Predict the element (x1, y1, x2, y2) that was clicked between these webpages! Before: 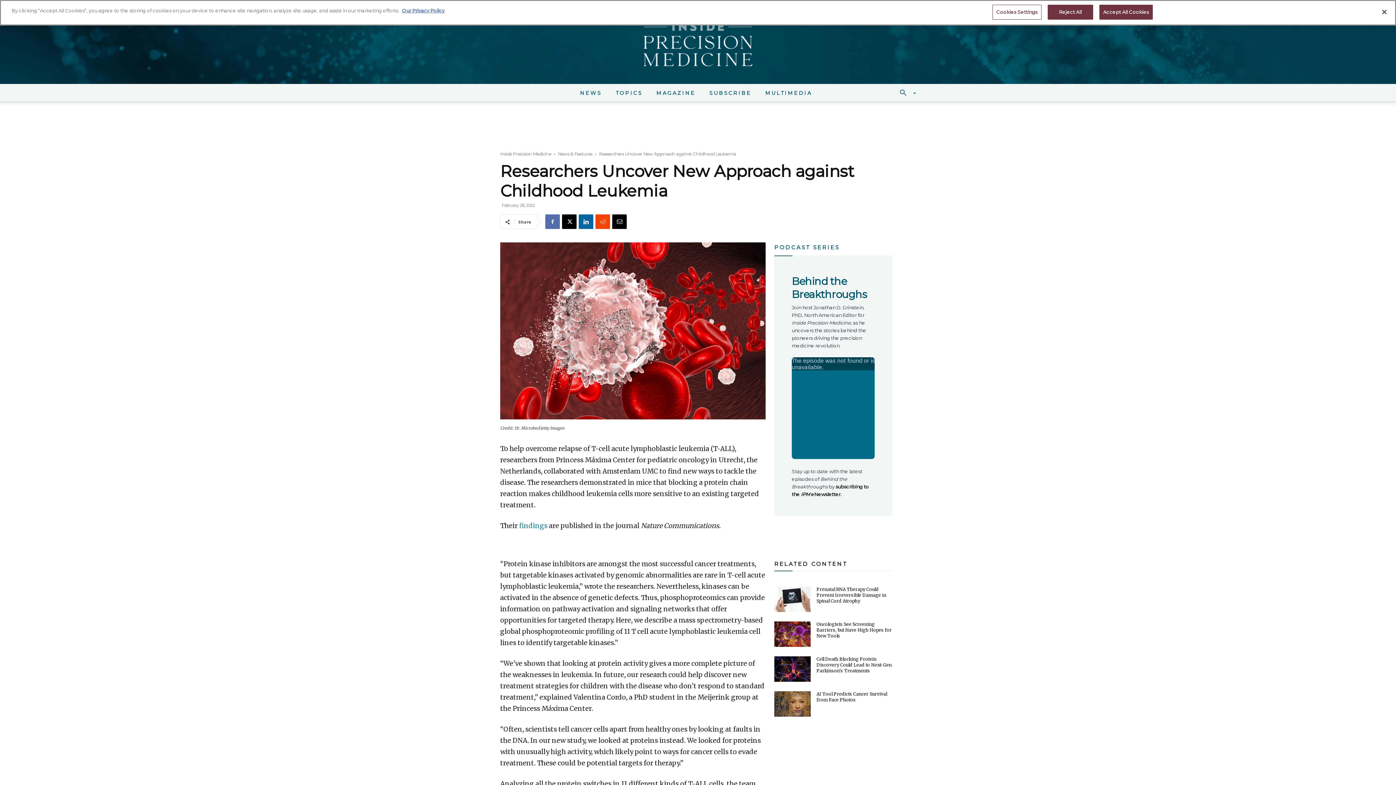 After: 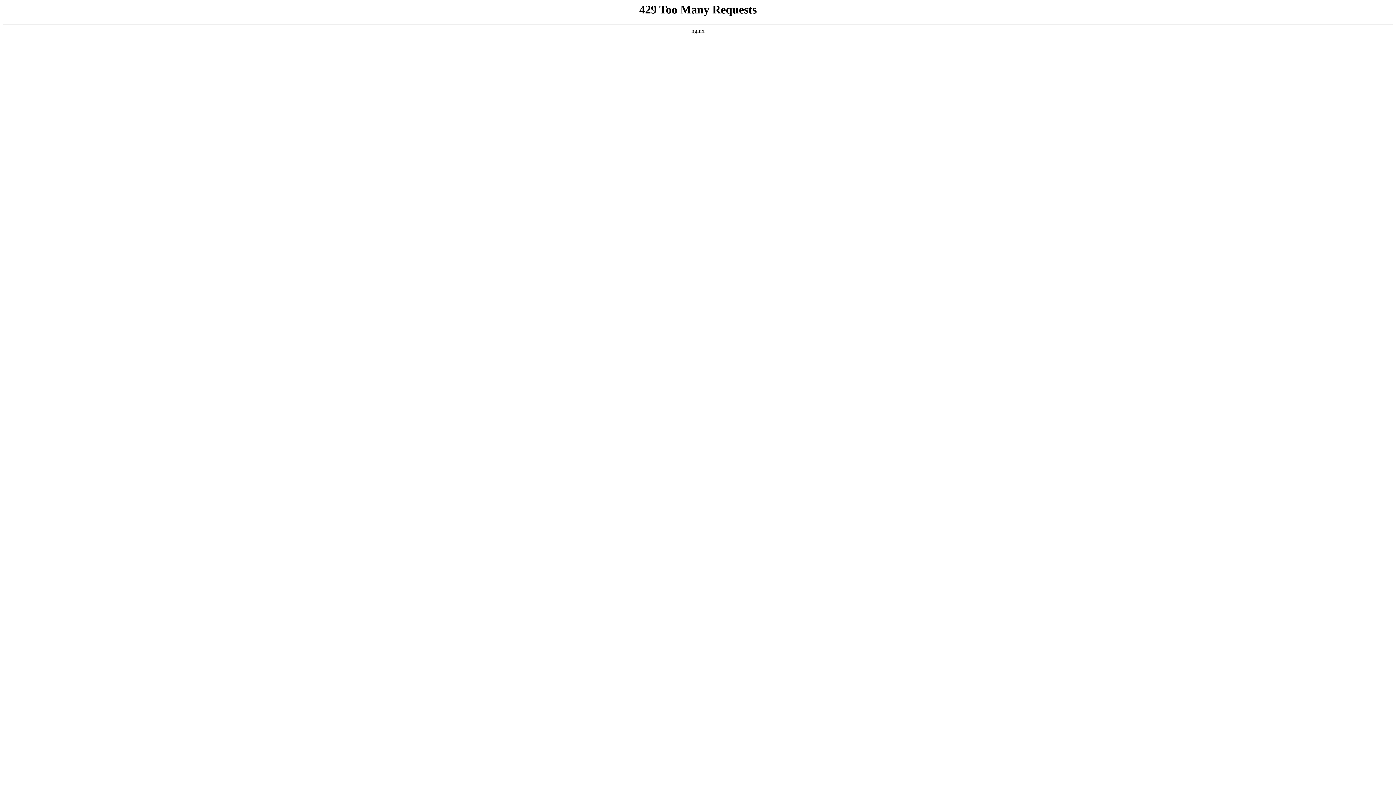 Action: label: TOPICS bbox: (610, 84, 647, 102)